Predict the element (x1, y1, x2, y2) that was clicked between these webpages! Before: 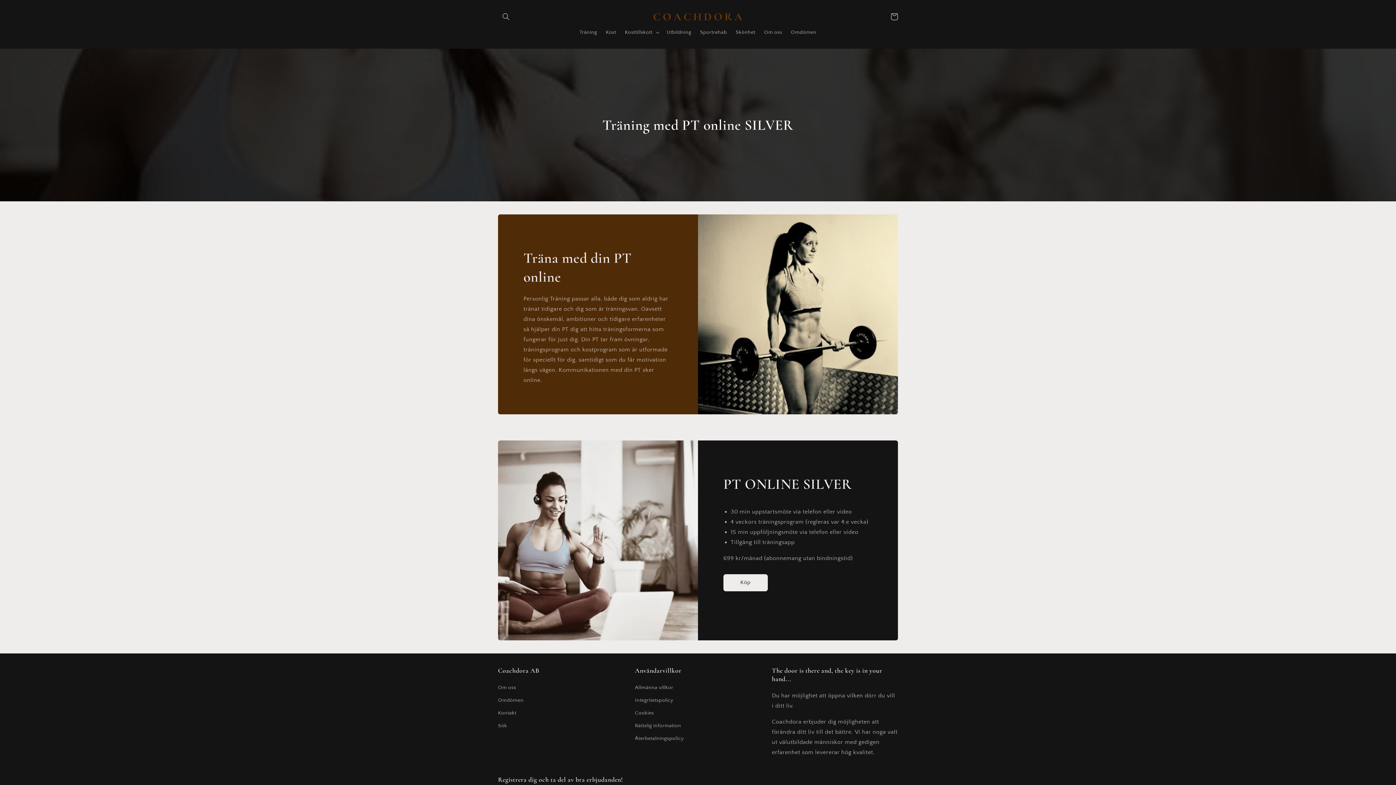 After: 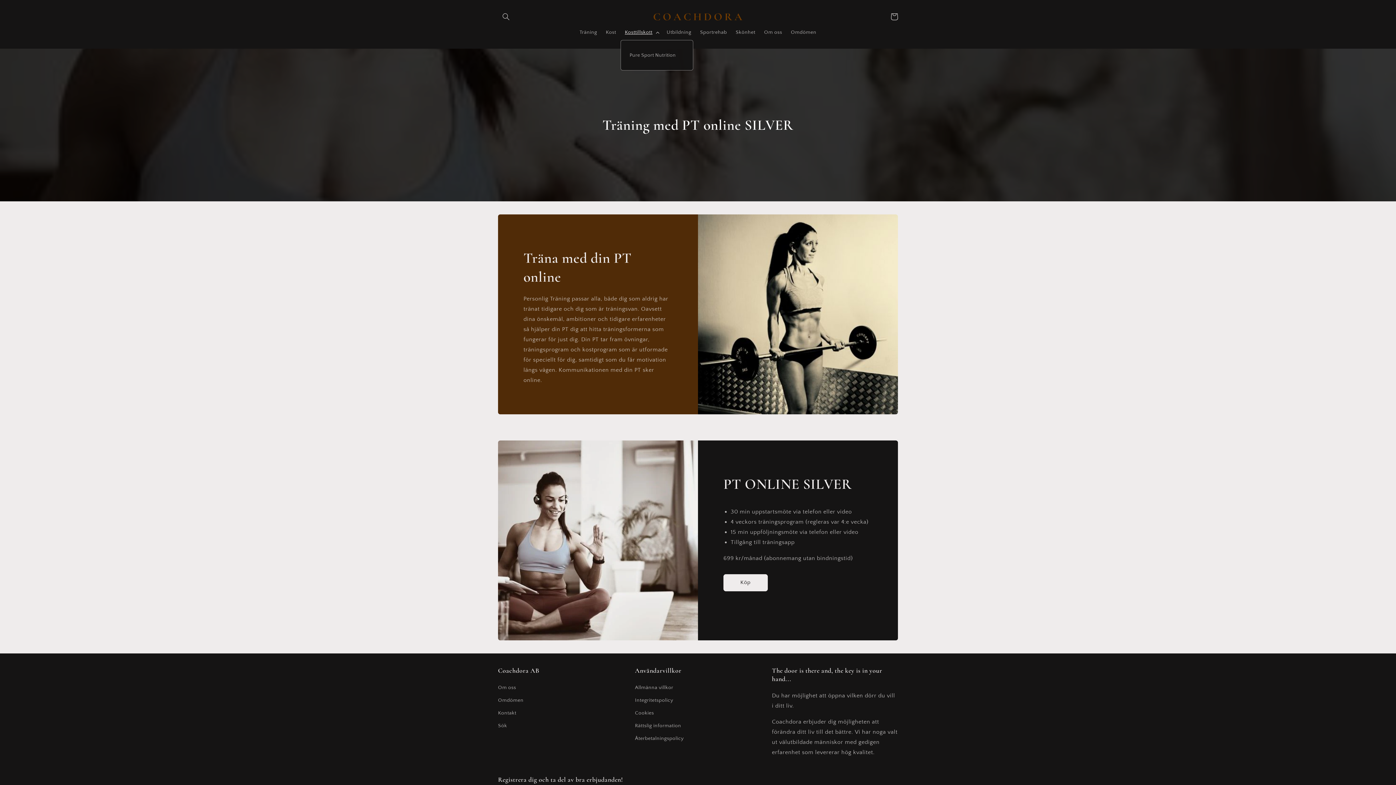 Action: label: Kosttillskott bbox: (620, 24, 662, 40)